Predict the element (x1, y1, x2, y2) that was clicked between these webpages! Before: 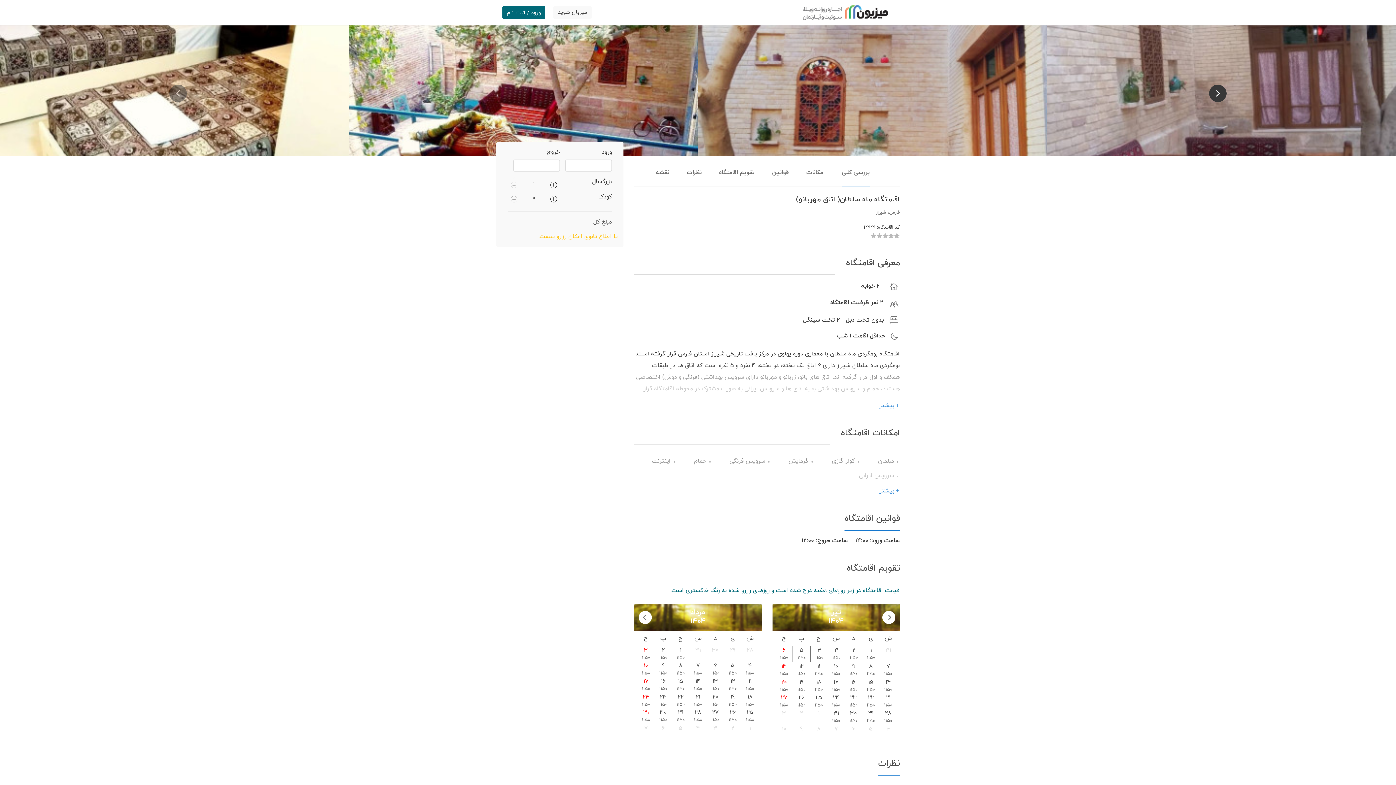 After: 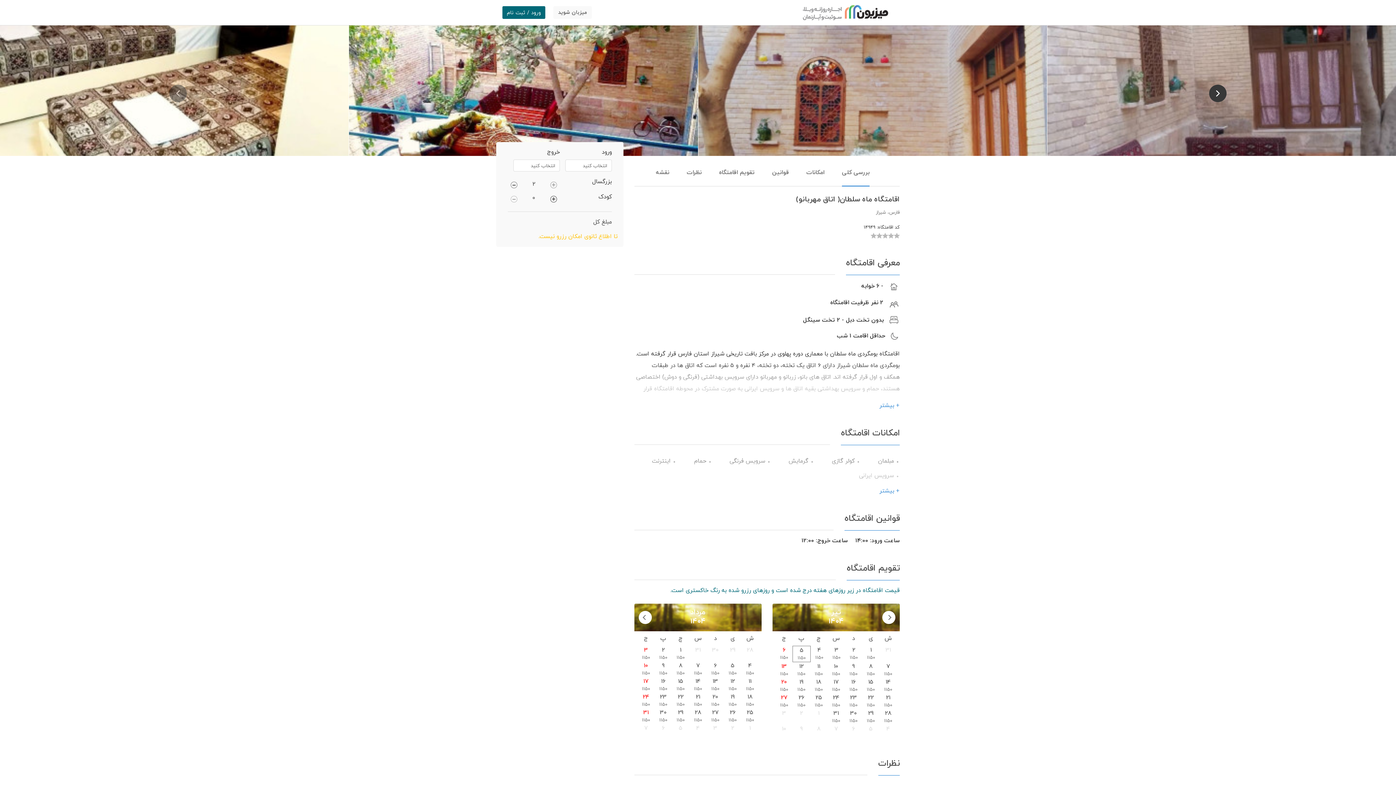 Action: bbox: (547, 177, 560, 191) label: اضافه کردن